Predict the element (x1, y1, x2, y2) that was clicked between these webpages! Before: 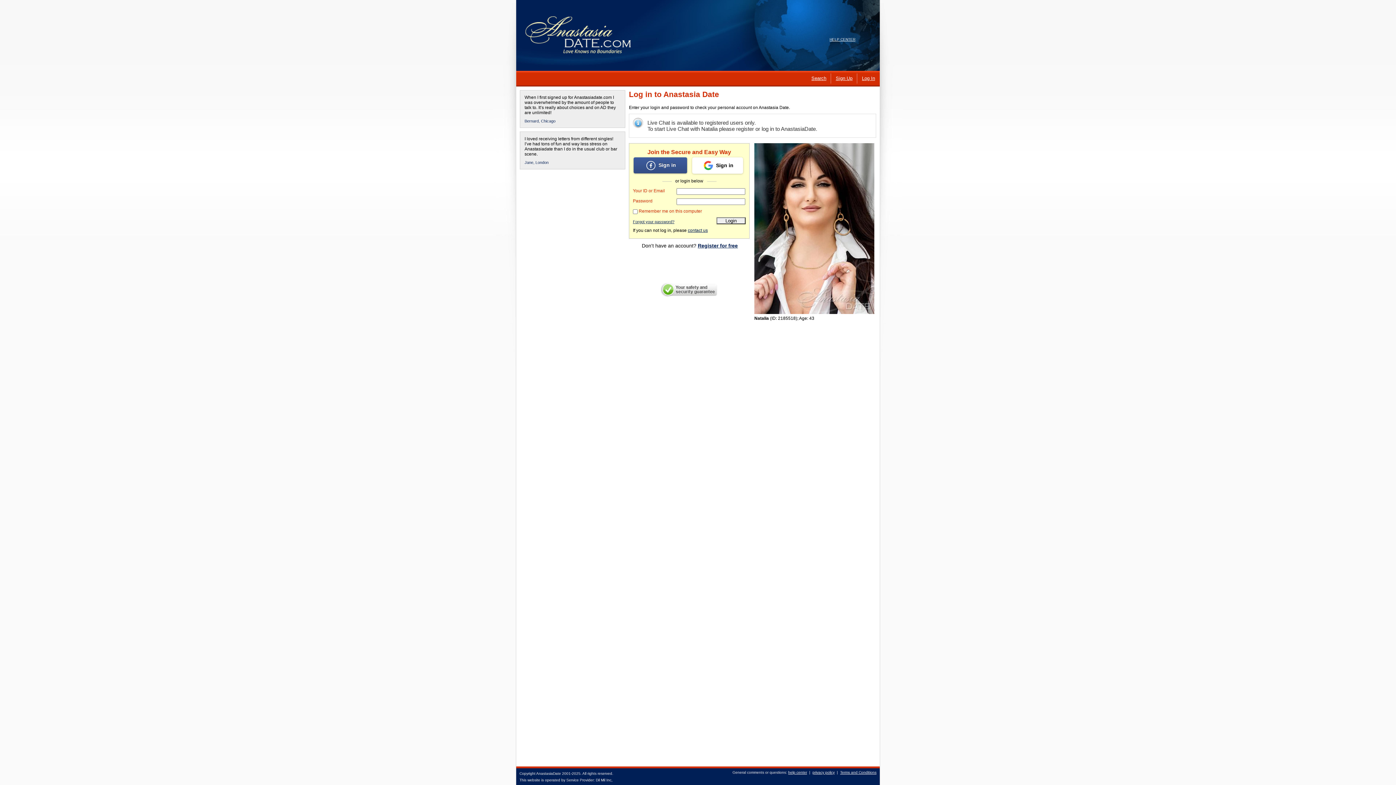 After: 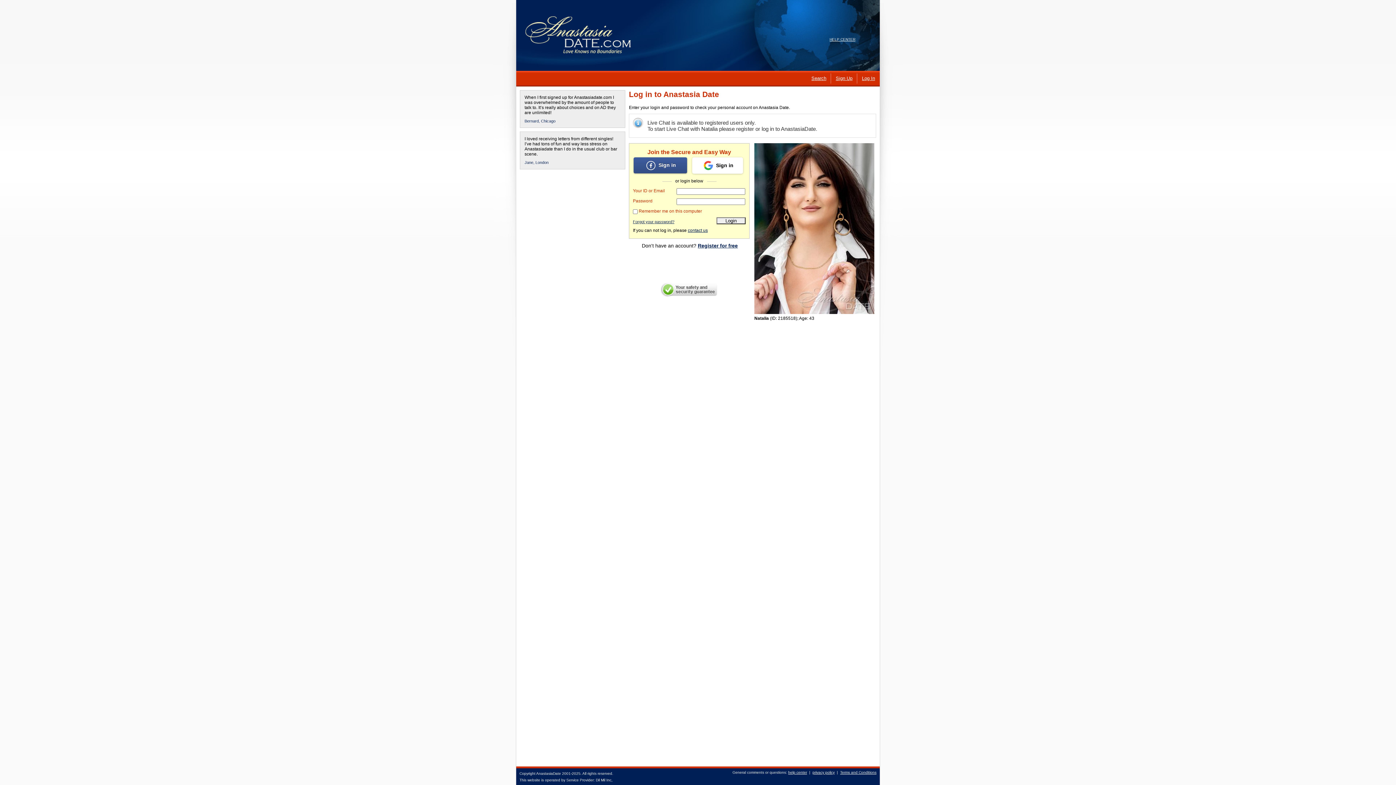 Action: bbox: (675, 267, 709, 272)